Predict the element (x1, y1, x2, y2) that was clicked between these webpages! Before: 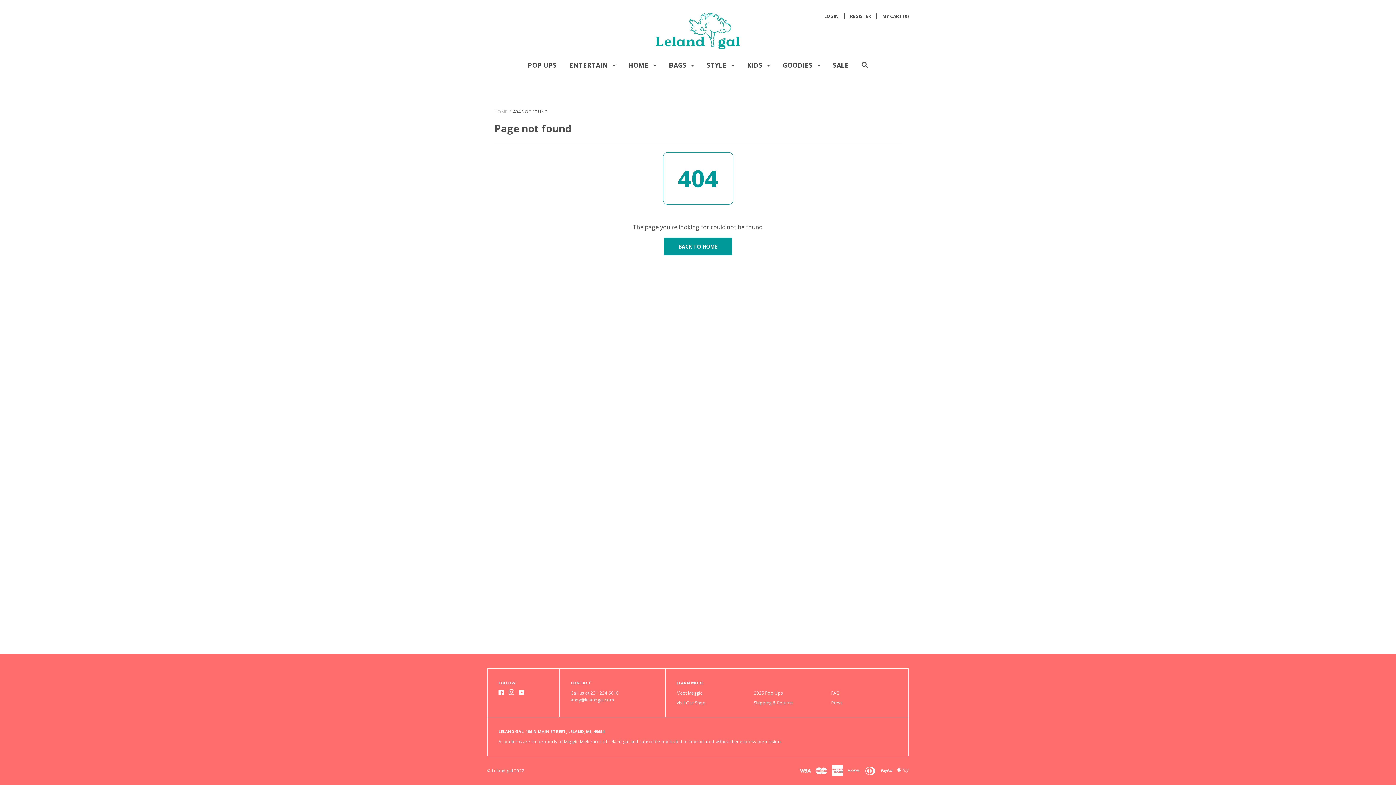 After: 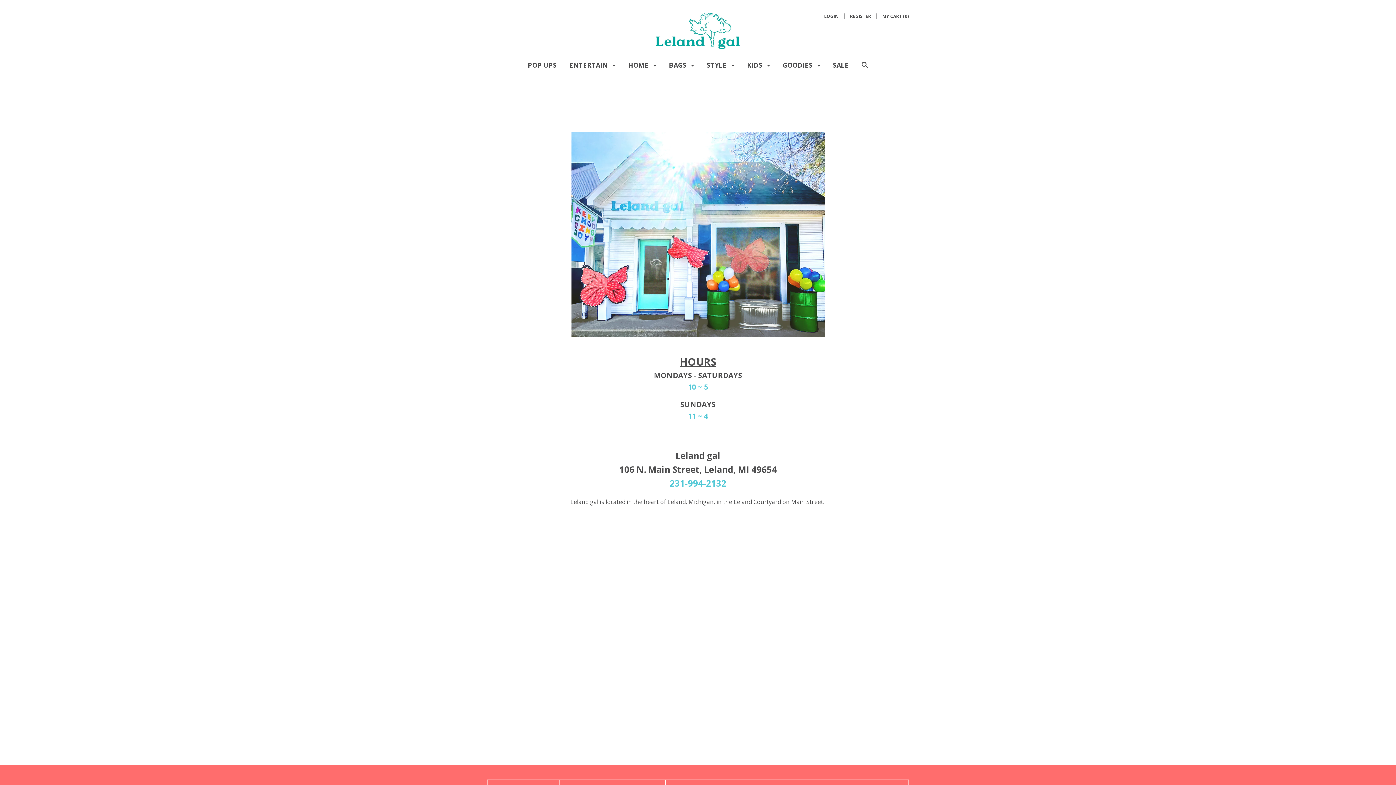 Action: label: Visit Our Shop bbox: (676, 700, 705, 706)